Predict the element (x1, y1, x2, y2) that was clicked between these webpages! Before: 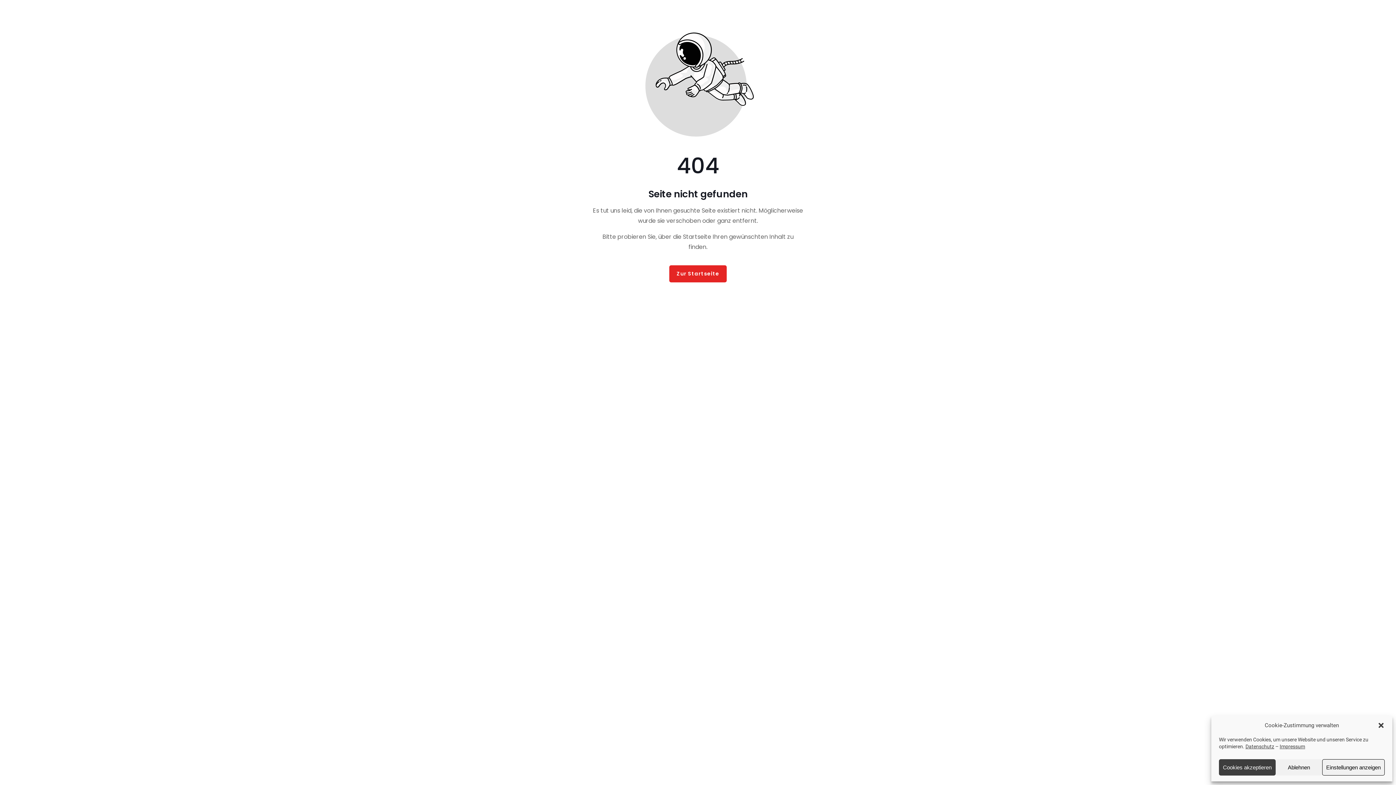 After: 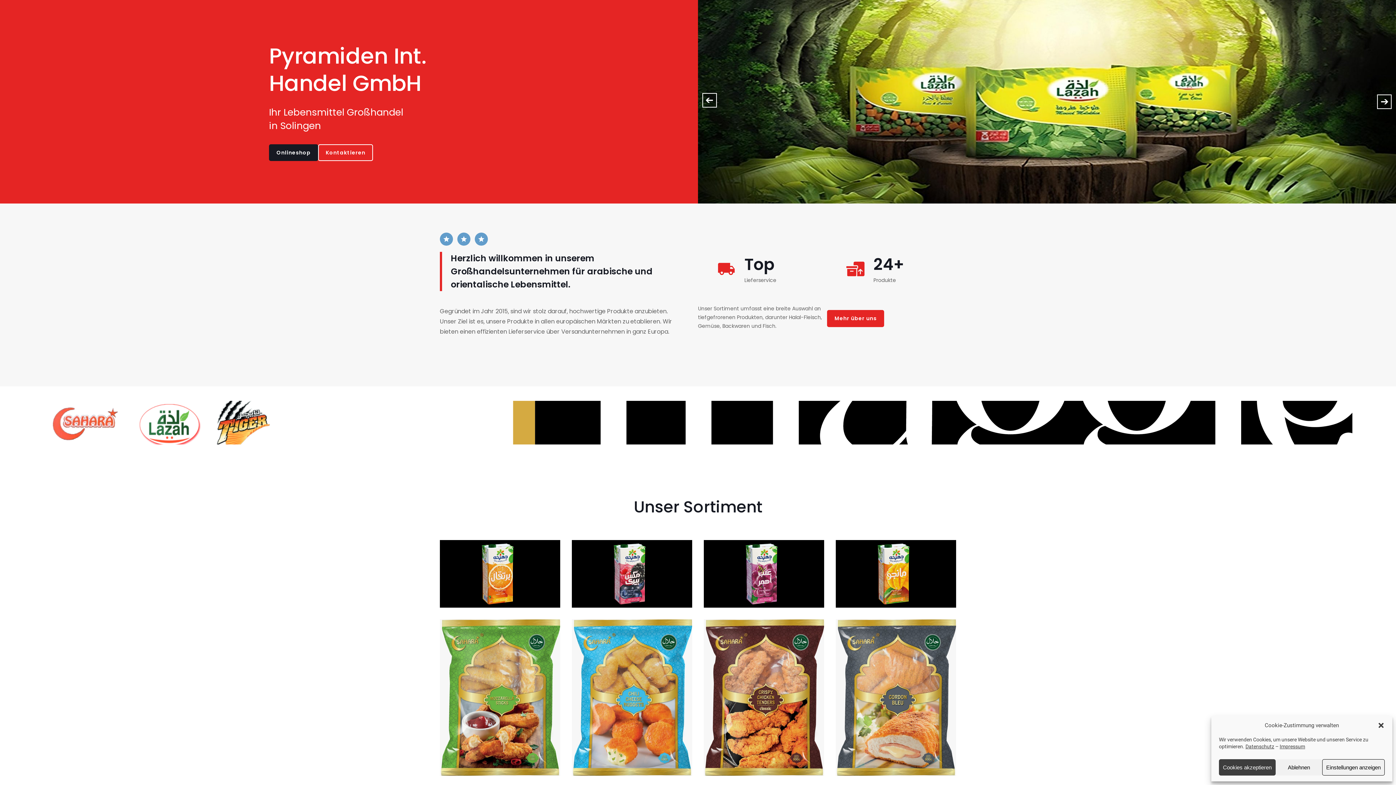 Action: label: Button der zur Startseite weiterleitet bbox: (669, 265, 726, 282)